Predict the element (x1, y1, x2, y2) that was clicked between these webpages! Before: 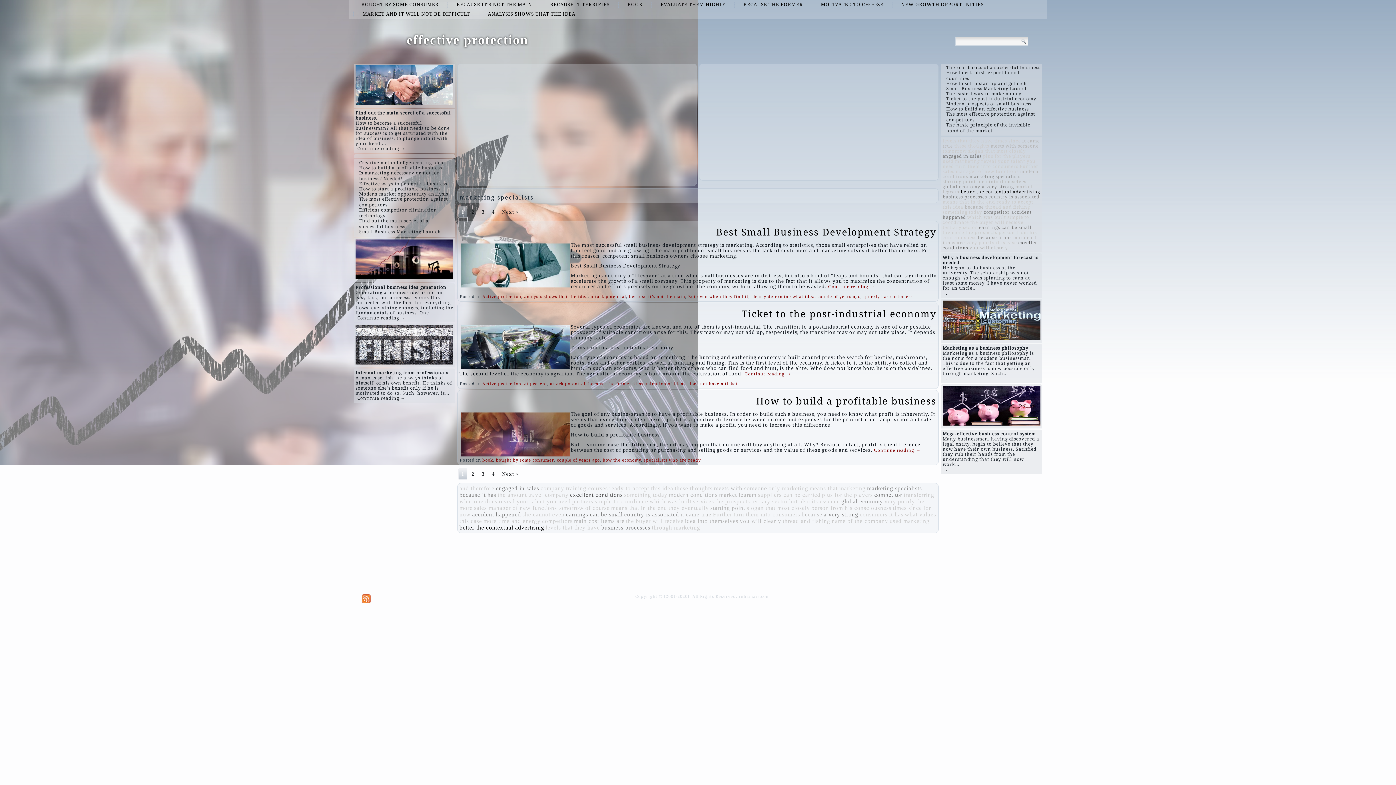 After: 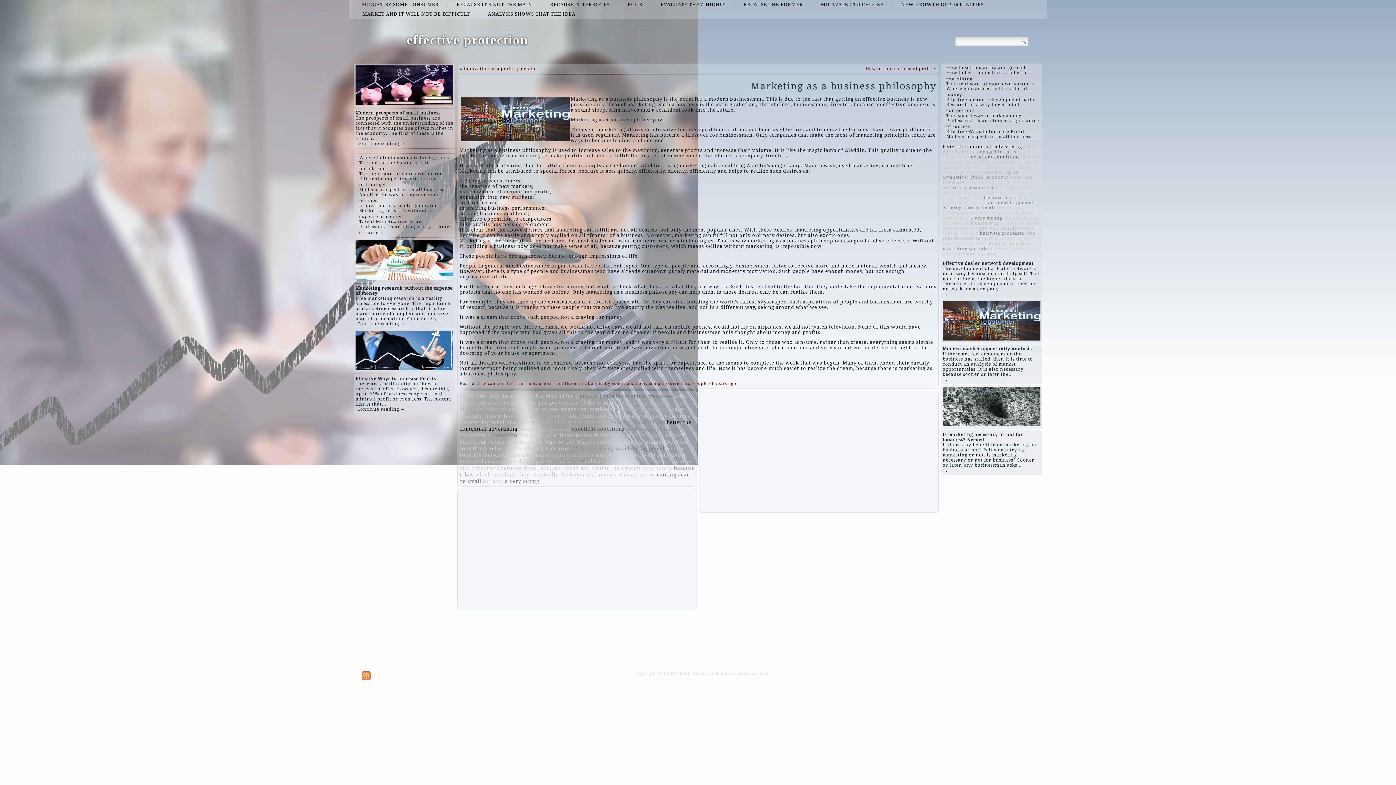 Action: bbox: (944, 376, 949, 381) label: ...